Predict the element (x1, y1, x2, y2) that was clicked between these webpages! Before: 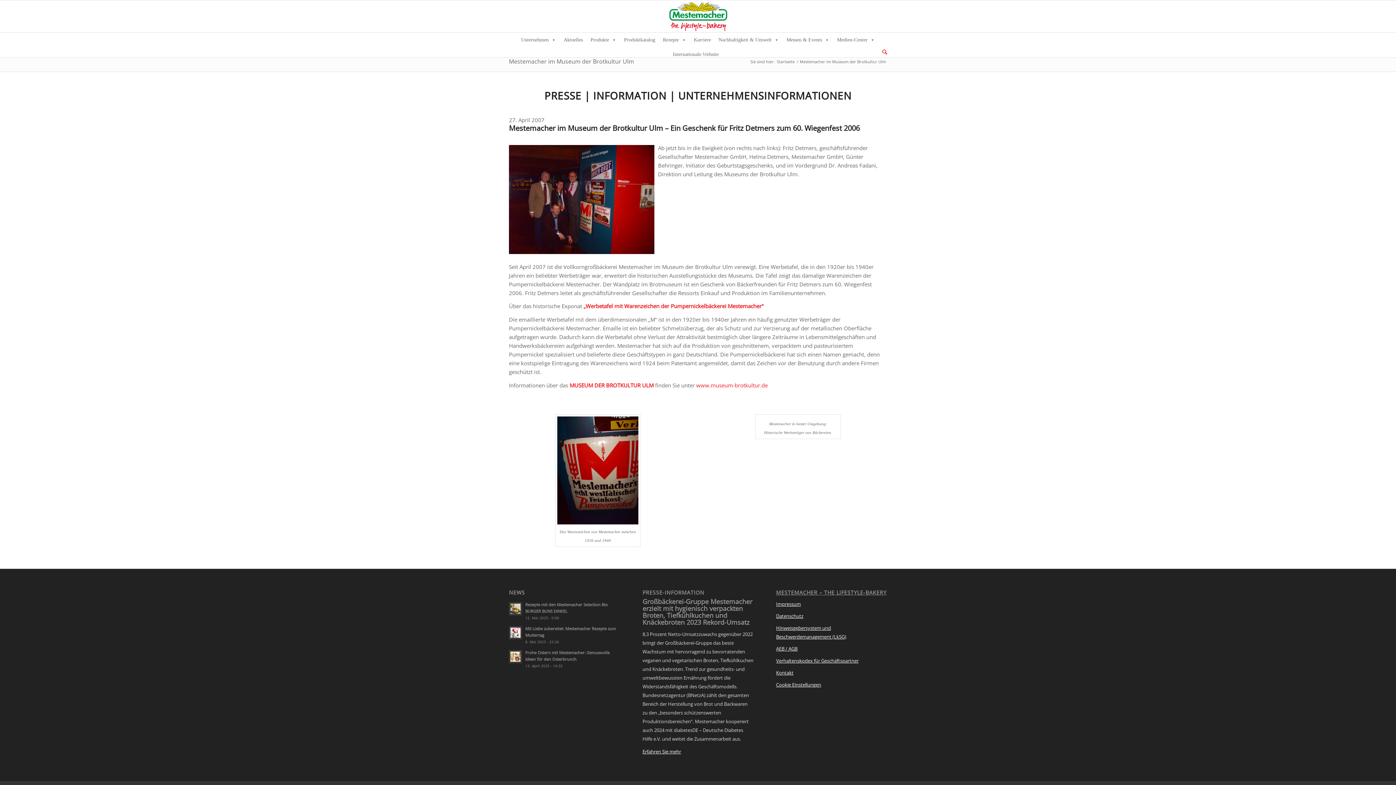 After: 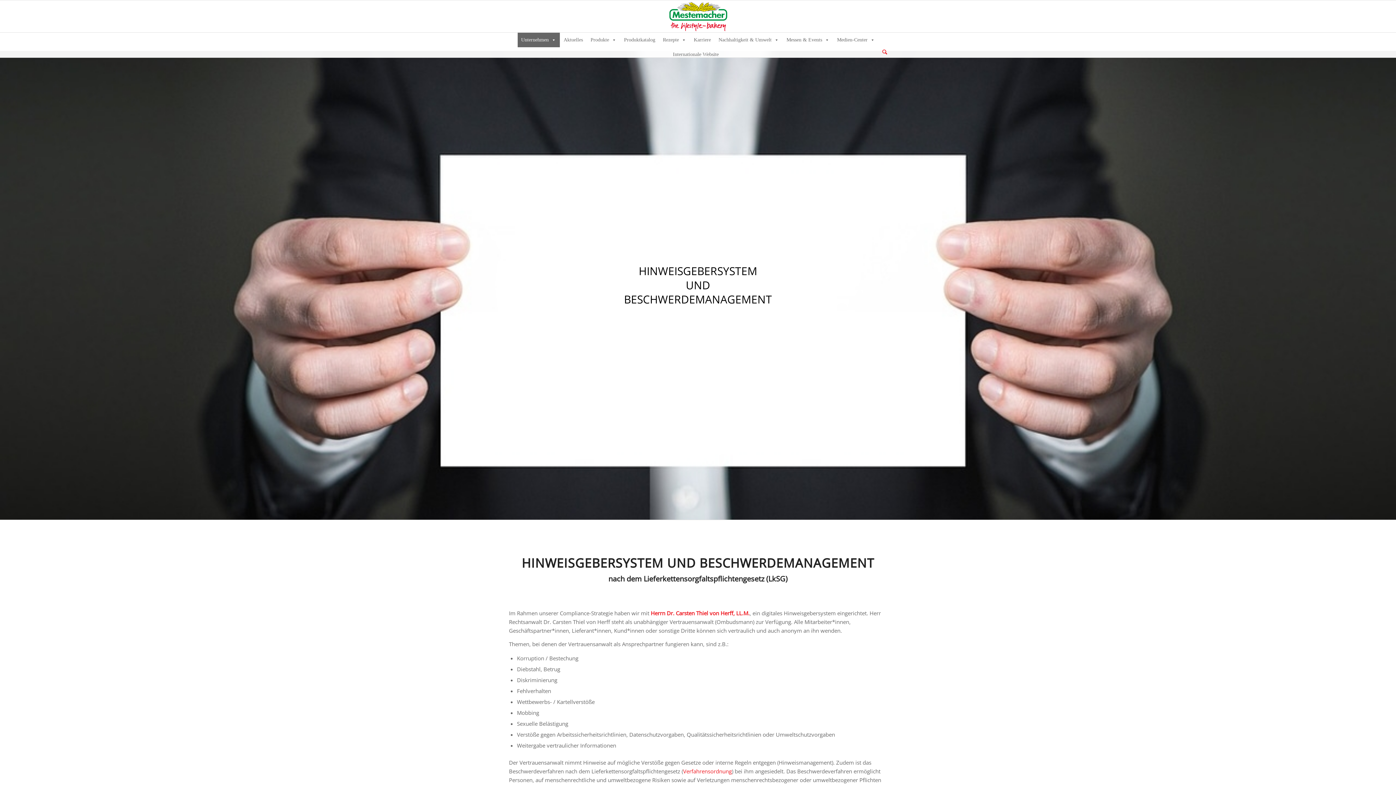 Action: bbox: (776, 622, 887, 643) label: Hinweisgebersystem und Beschwerdemanagement (LkSG)